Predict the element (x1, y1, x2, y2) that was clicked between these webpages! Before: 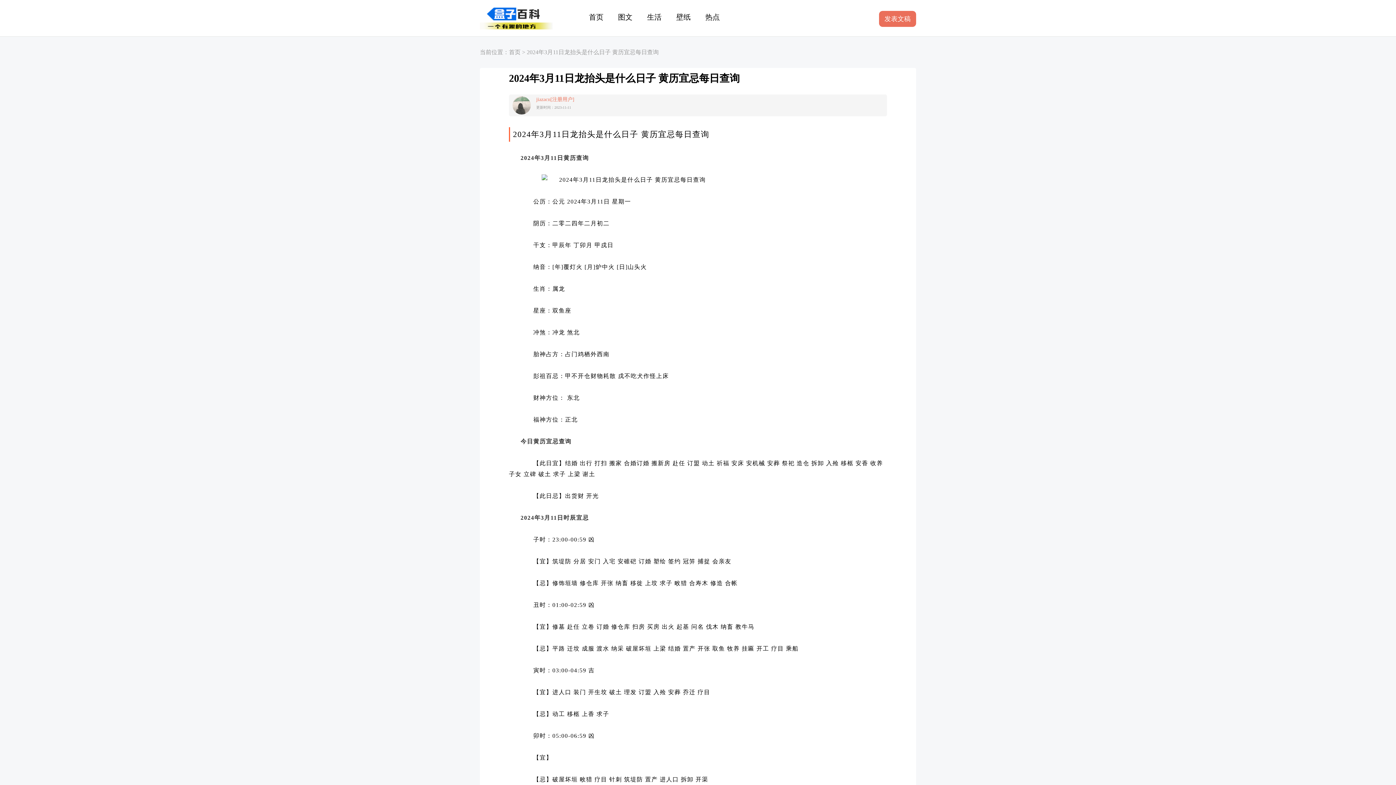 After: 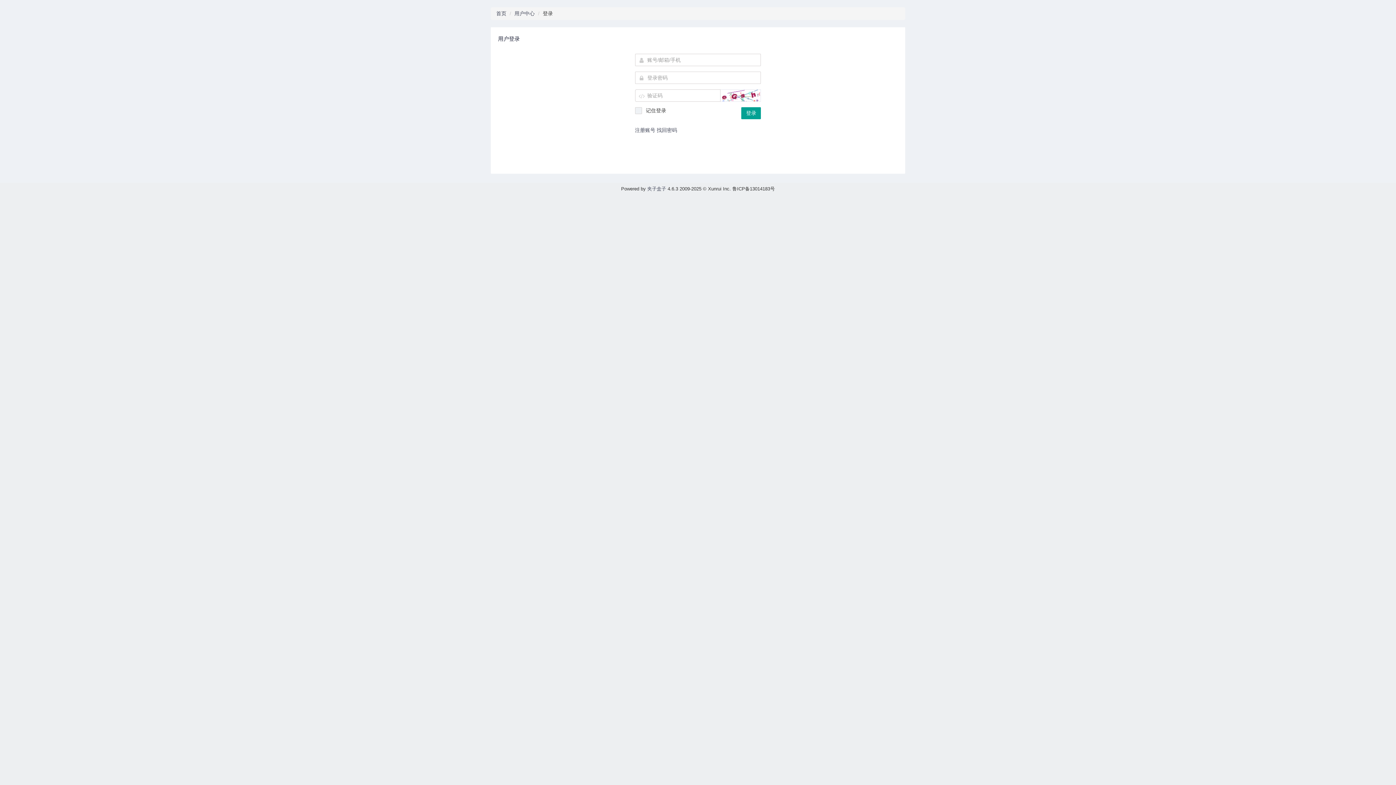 Action: bbox: (512, 96, 530, 114)